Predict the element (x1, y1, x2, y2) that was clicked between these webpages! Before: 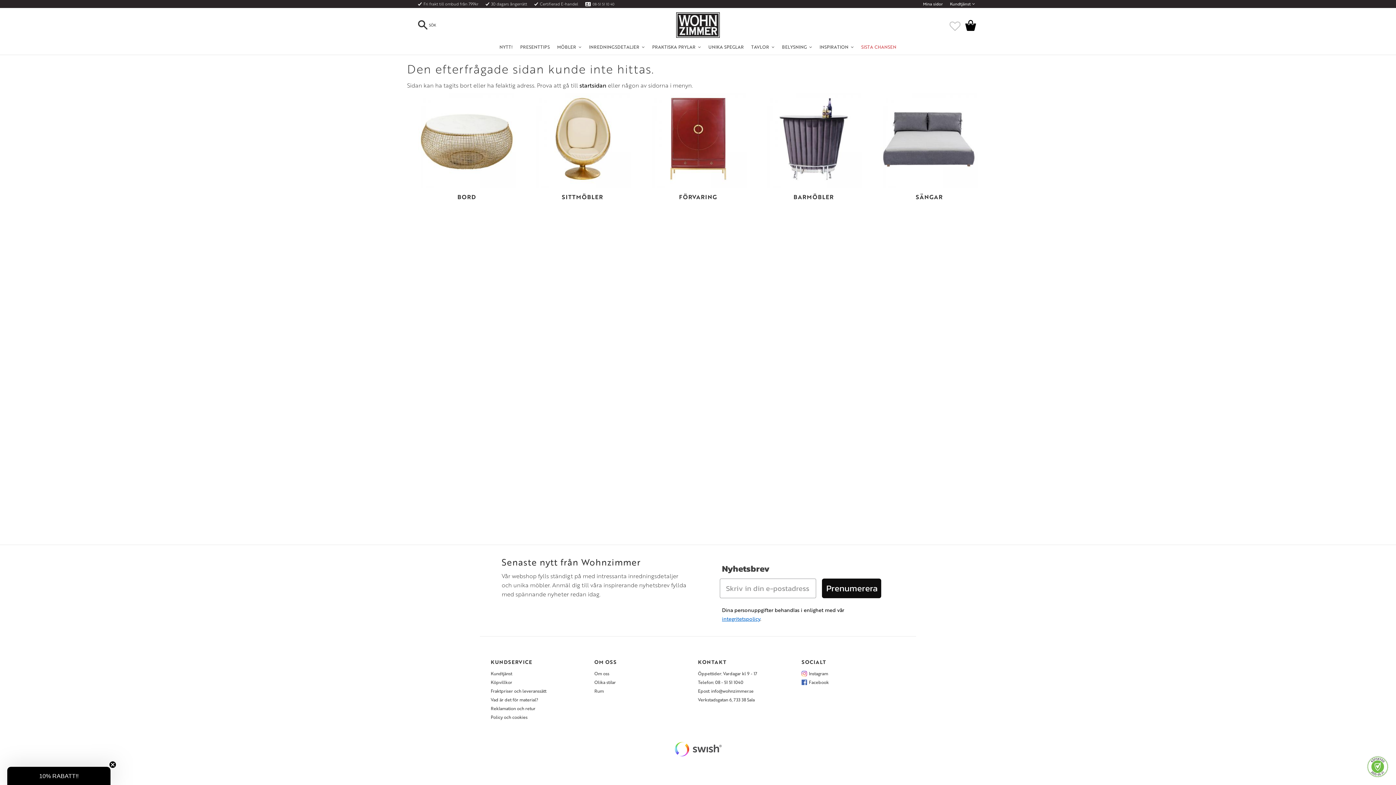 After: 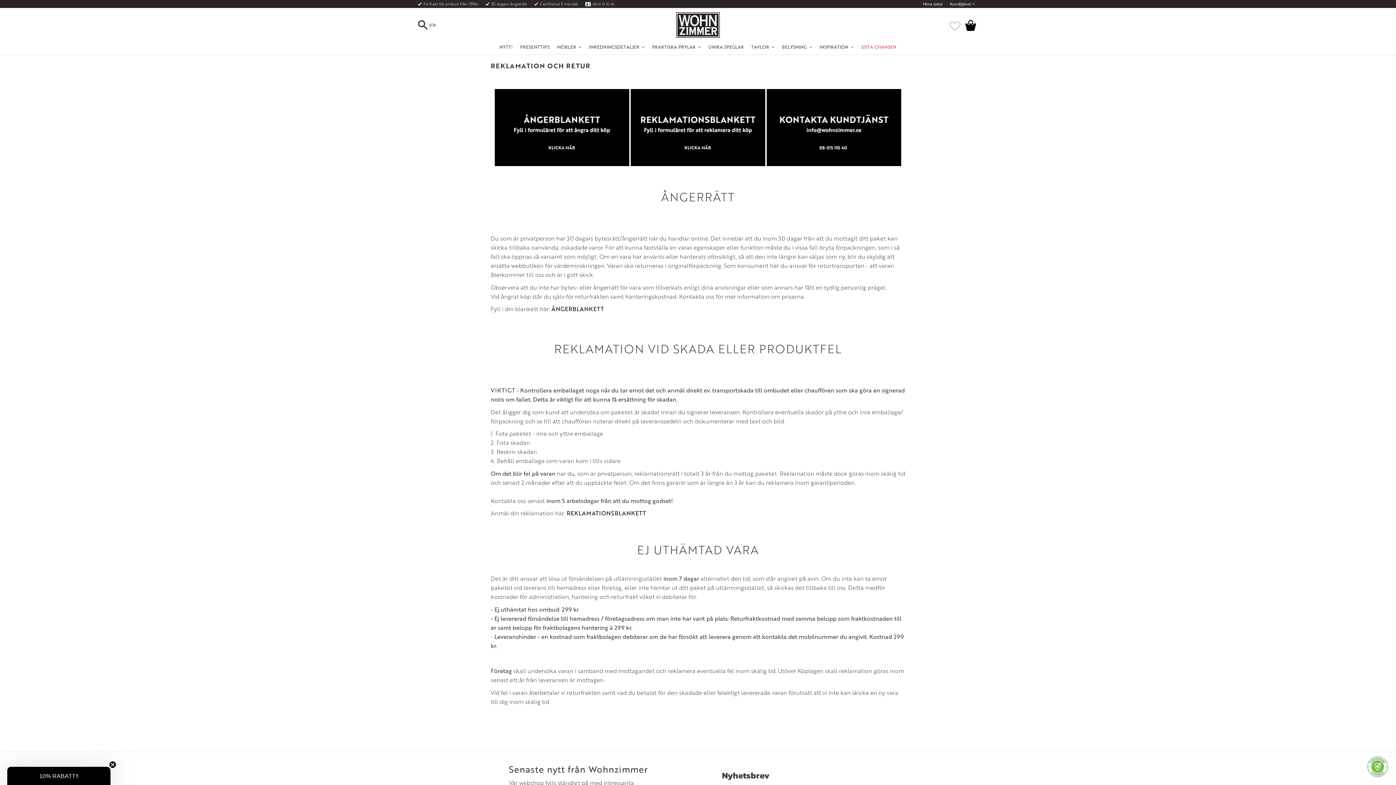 Action: label: Reklamation och retur bbox: (490, 706, 583, 711)